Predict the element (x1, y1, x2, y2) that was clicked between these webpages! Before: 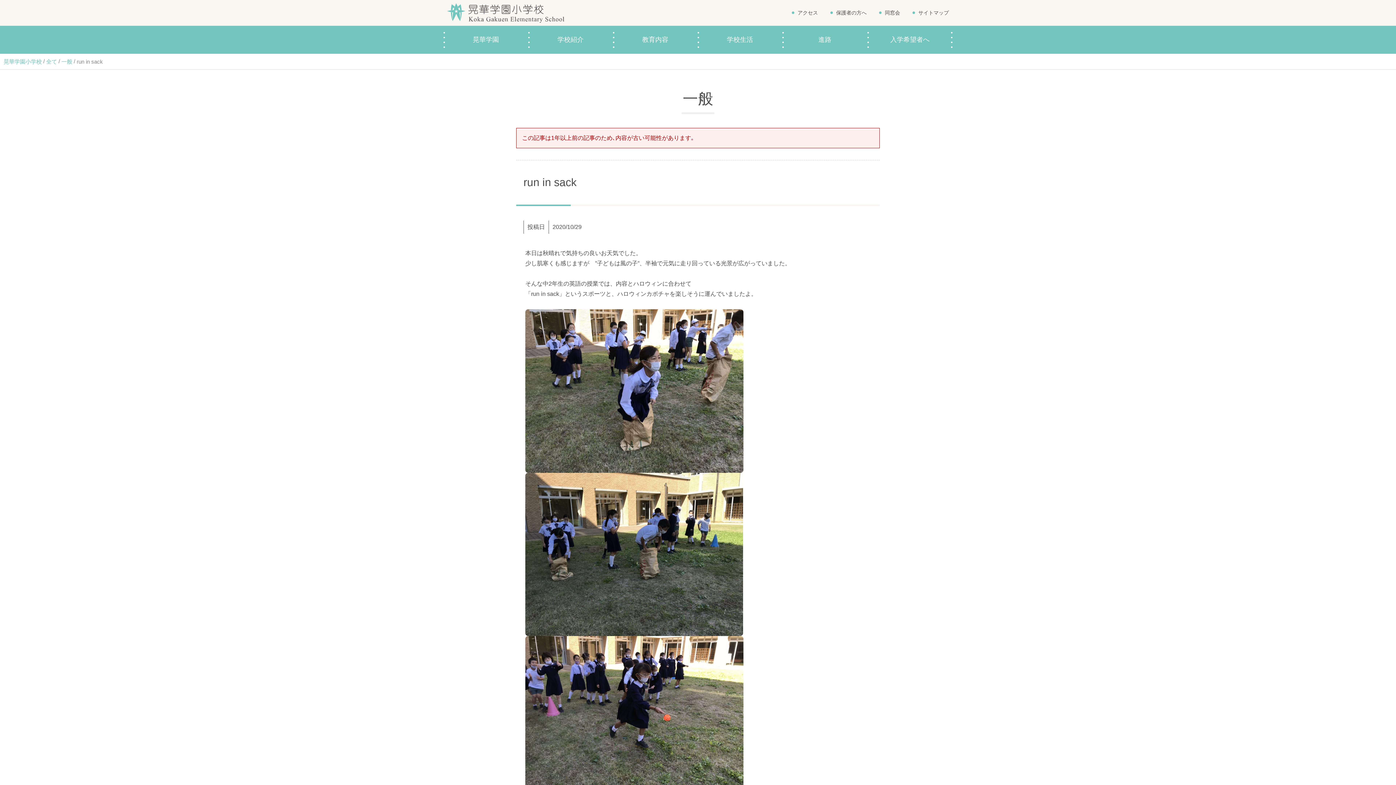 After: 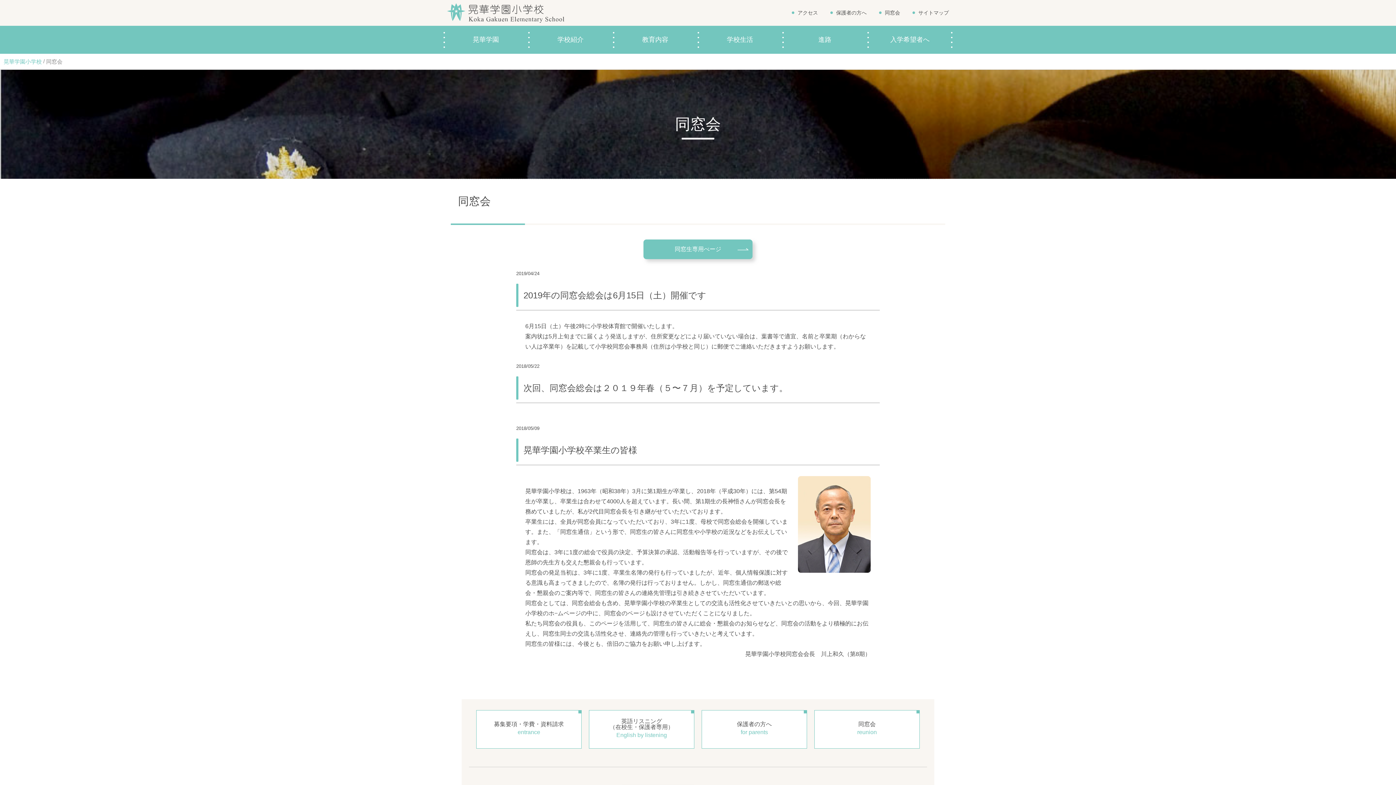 Action: bbox: (885, 9, 900, 15) label: 同窓会